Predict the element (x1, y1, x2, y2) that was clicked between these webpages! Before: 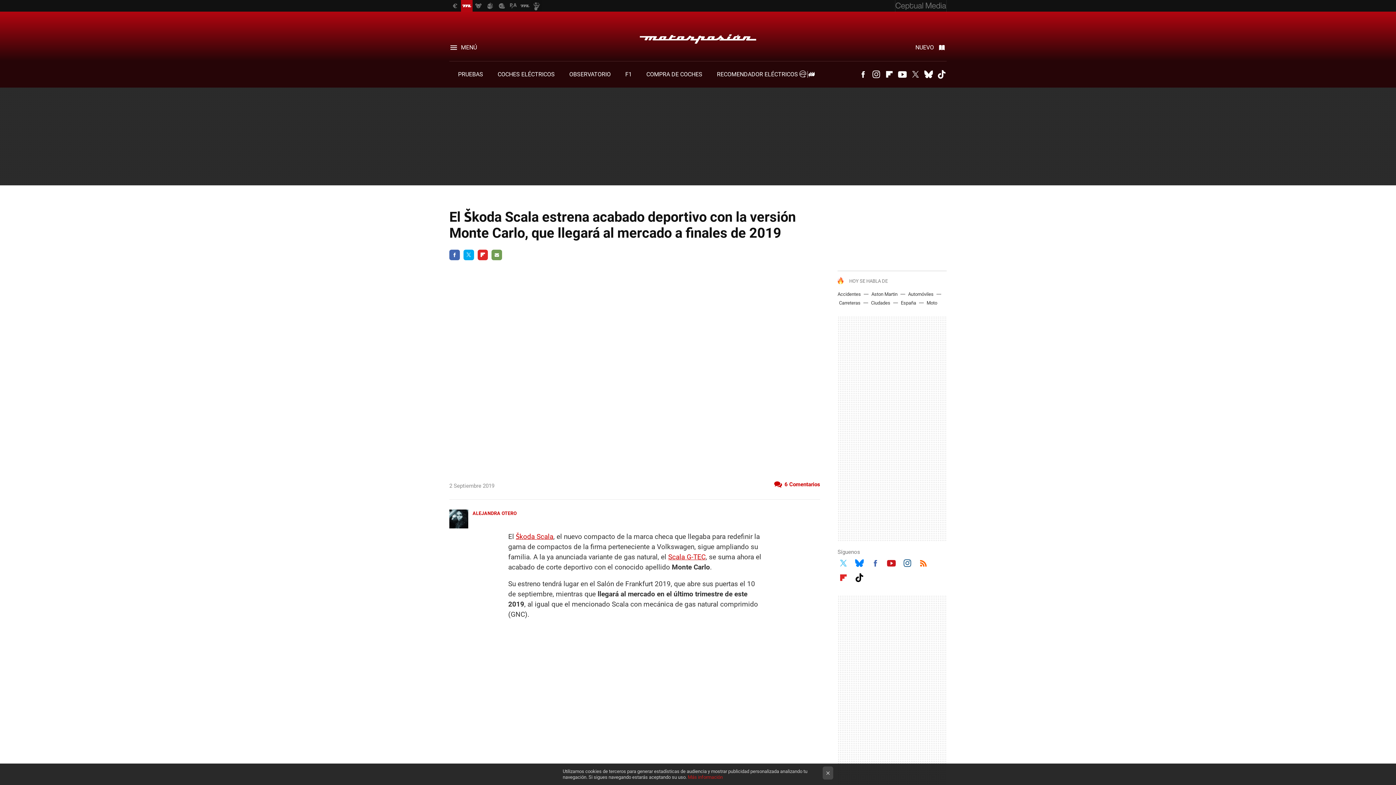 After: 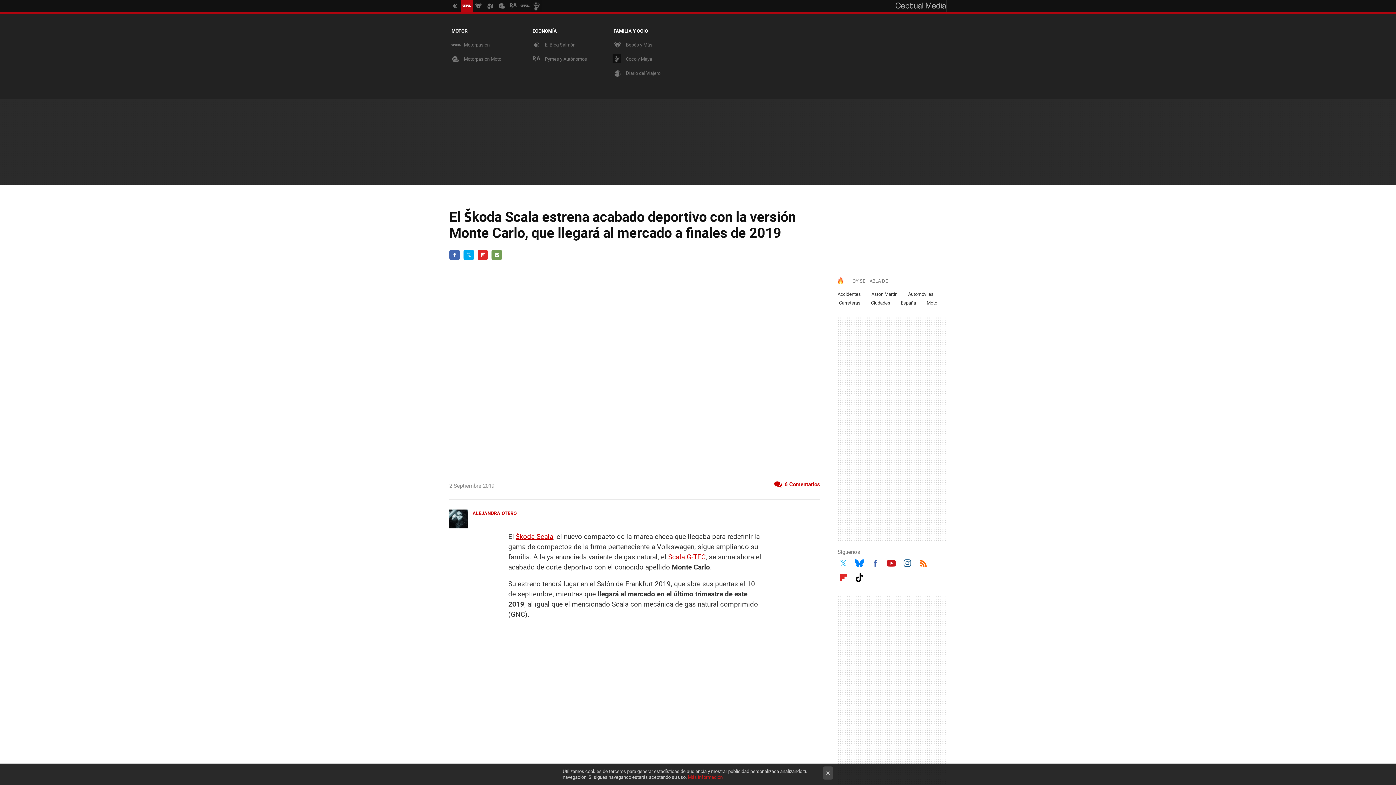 Action: bbox: (895, 0, 946, 12)